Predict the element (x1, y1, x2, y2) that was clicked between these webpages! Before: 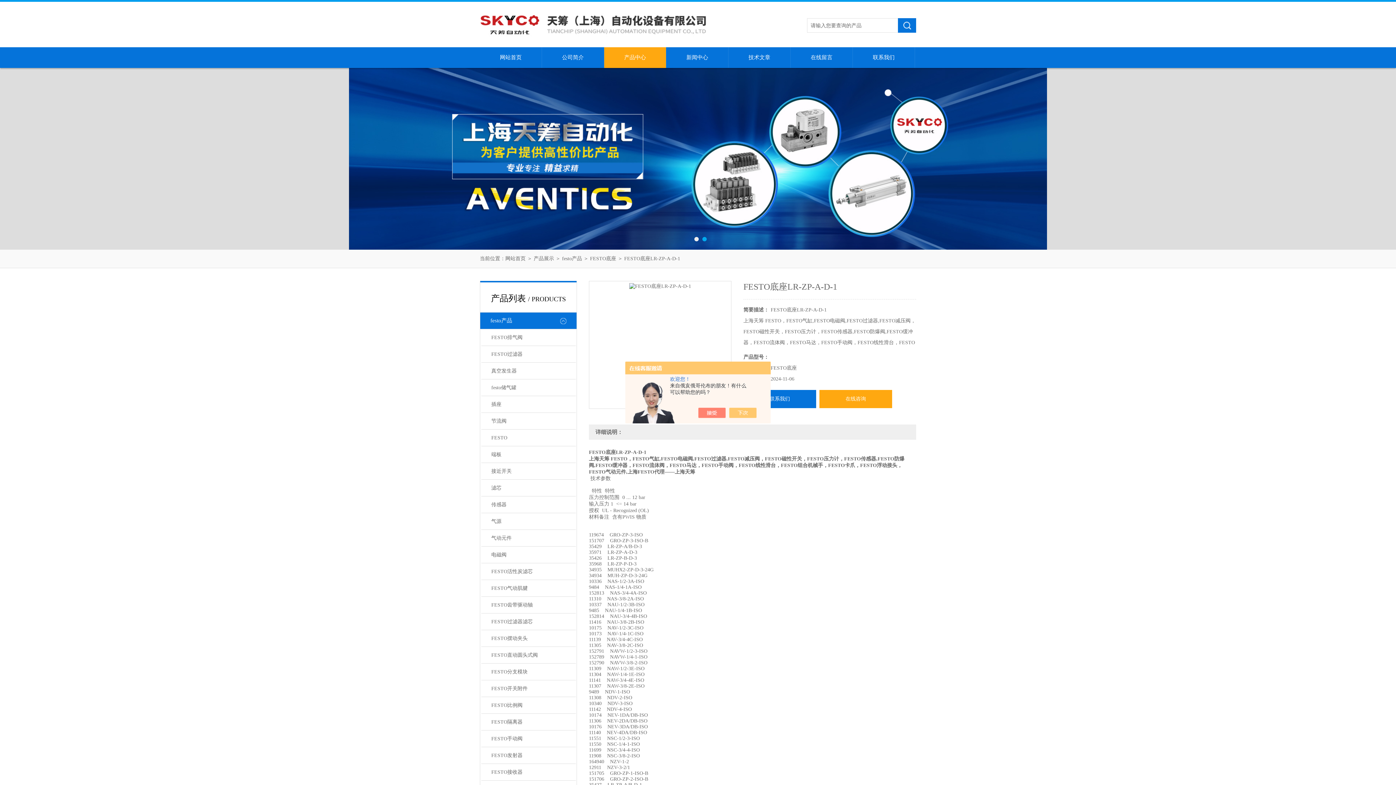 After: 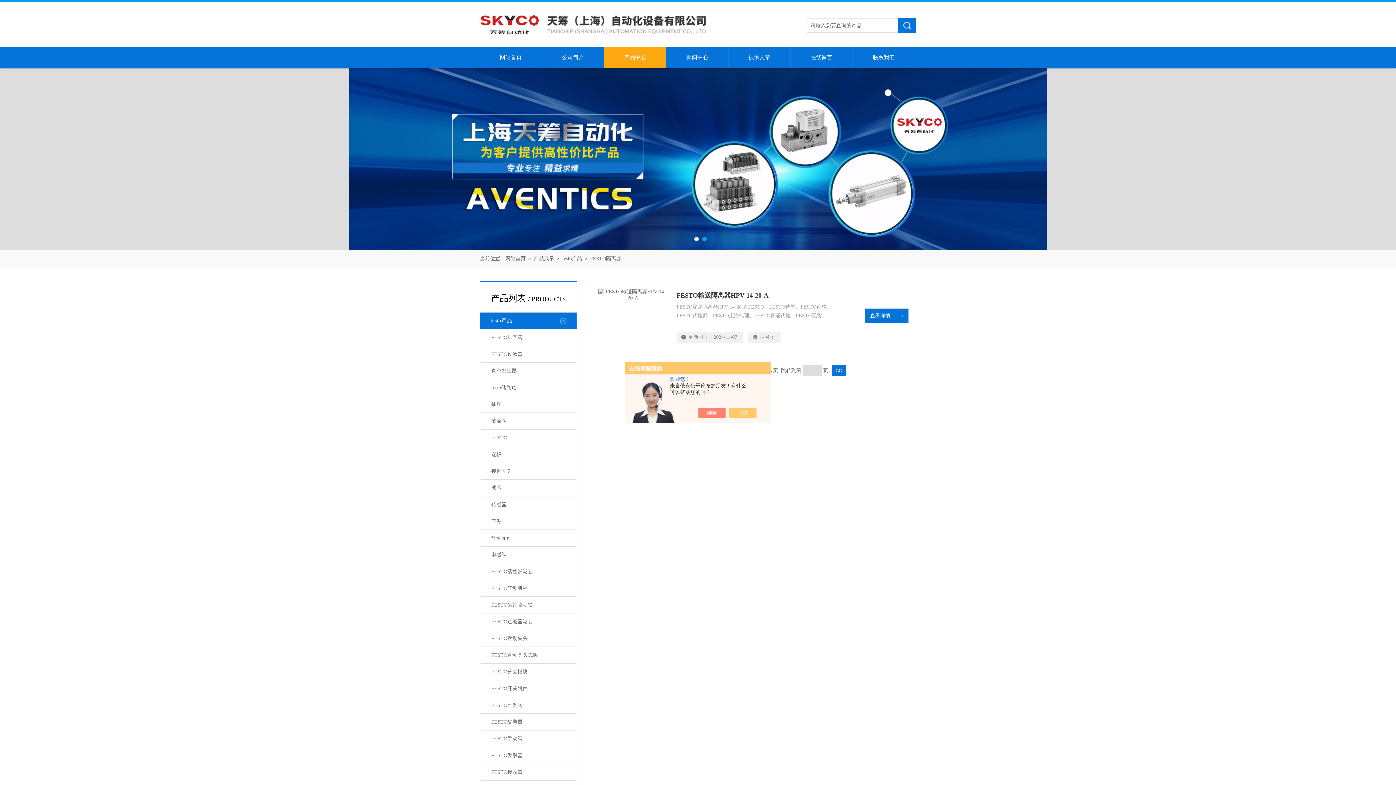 Action: bbox: (481, 714, 575, 730) label: FESTO隔离器